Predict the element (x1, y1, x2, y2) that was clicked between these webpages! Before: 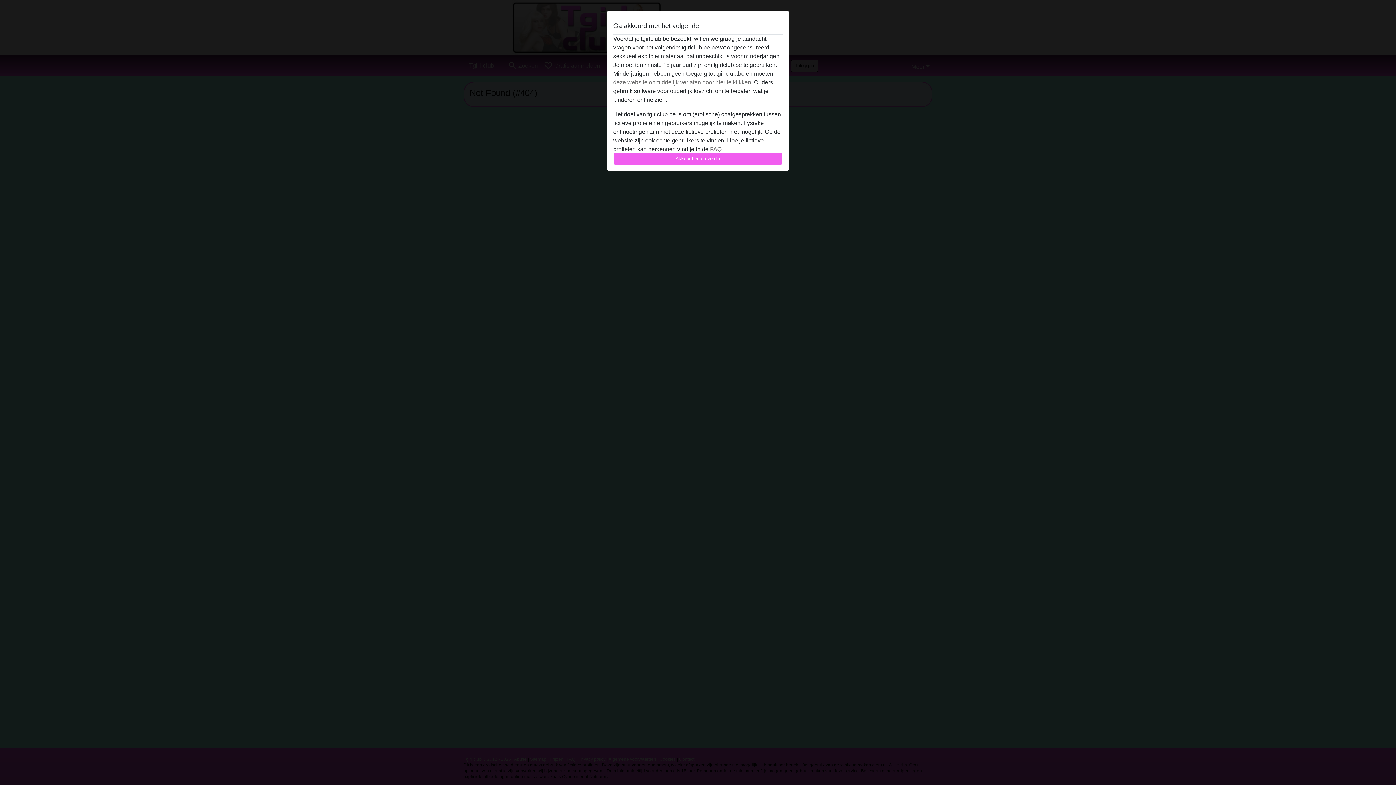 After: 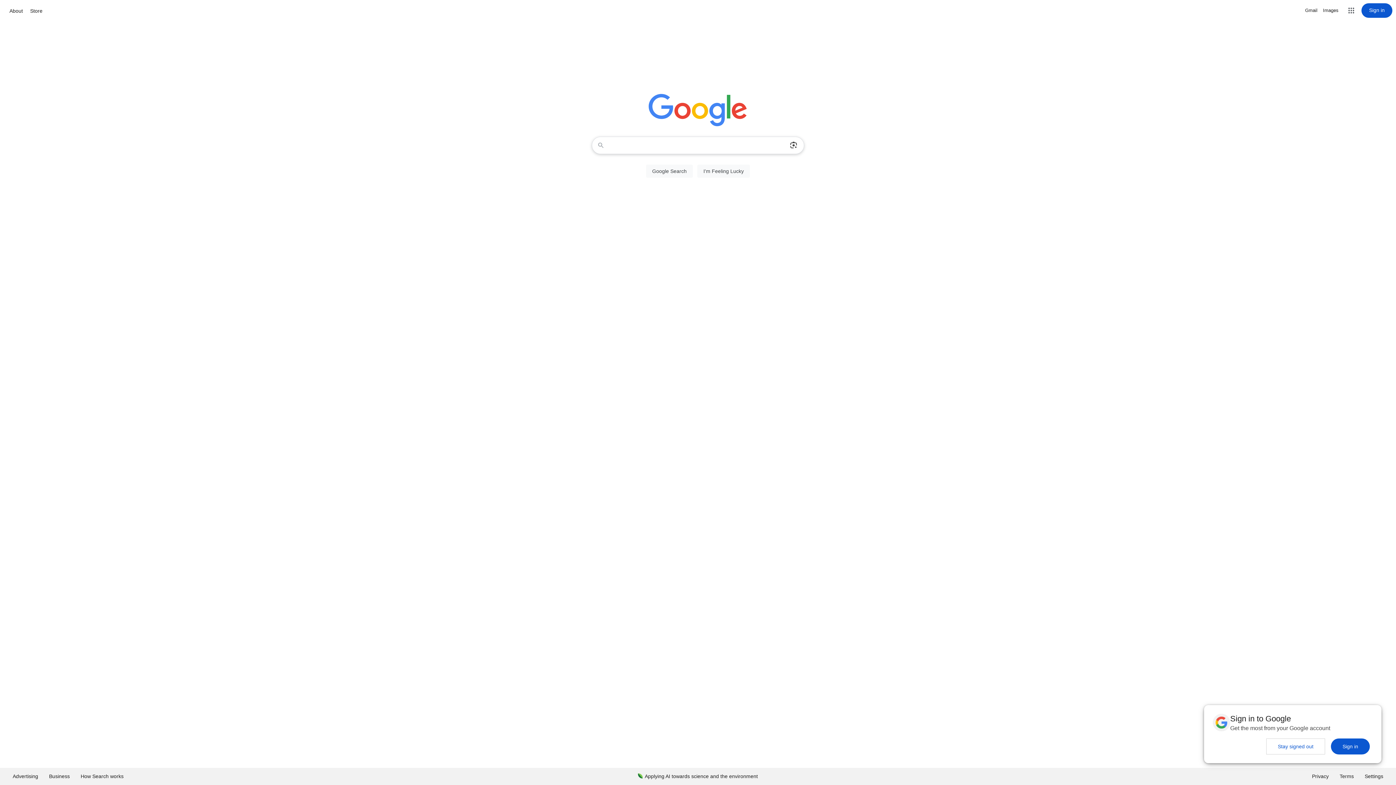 Action: bbox: (613, 79, 752, 85) label: deze website onmiddelijk verlaten door hier te klikken.